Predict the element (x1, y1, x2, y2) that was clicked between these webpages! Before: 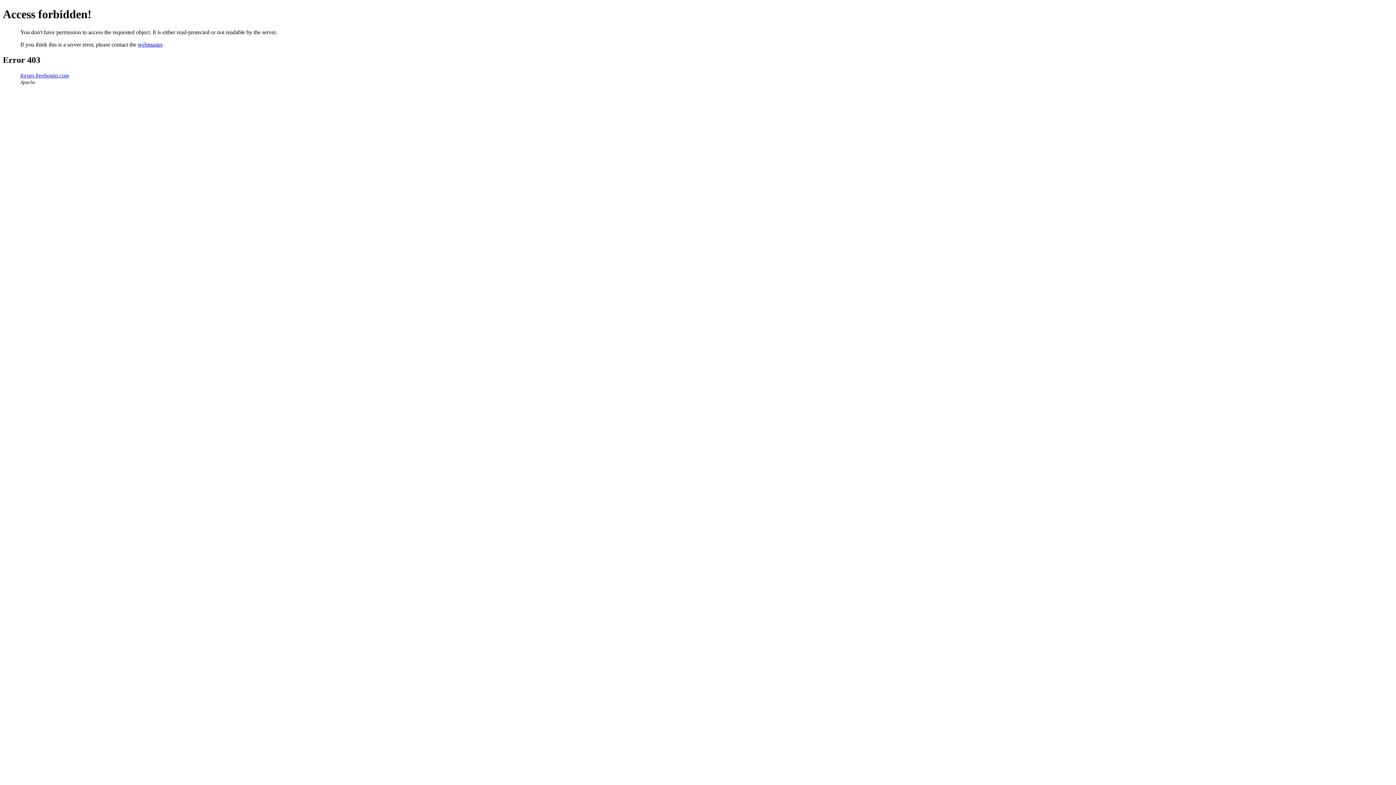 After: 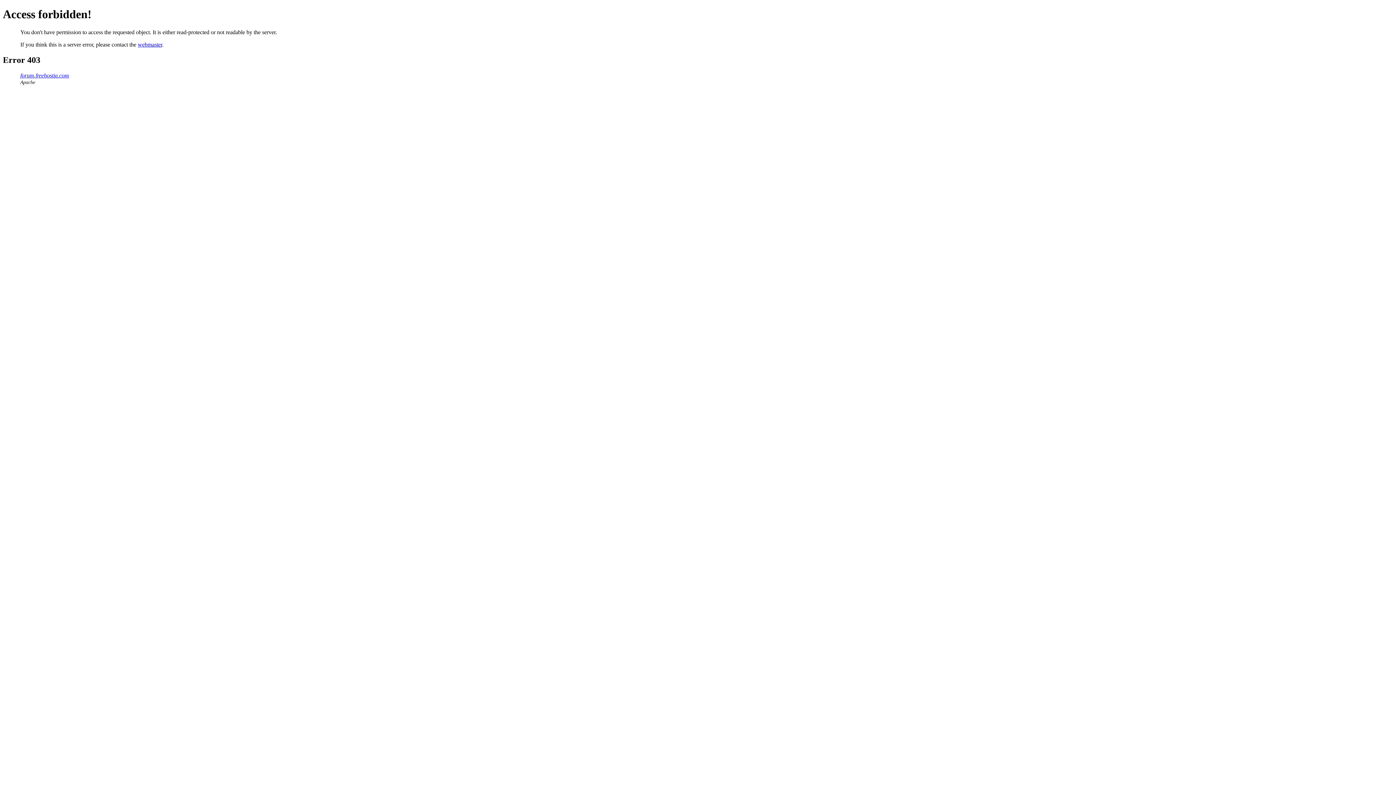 Action: bbox: (137, 41, 162, 47) label: webmaster